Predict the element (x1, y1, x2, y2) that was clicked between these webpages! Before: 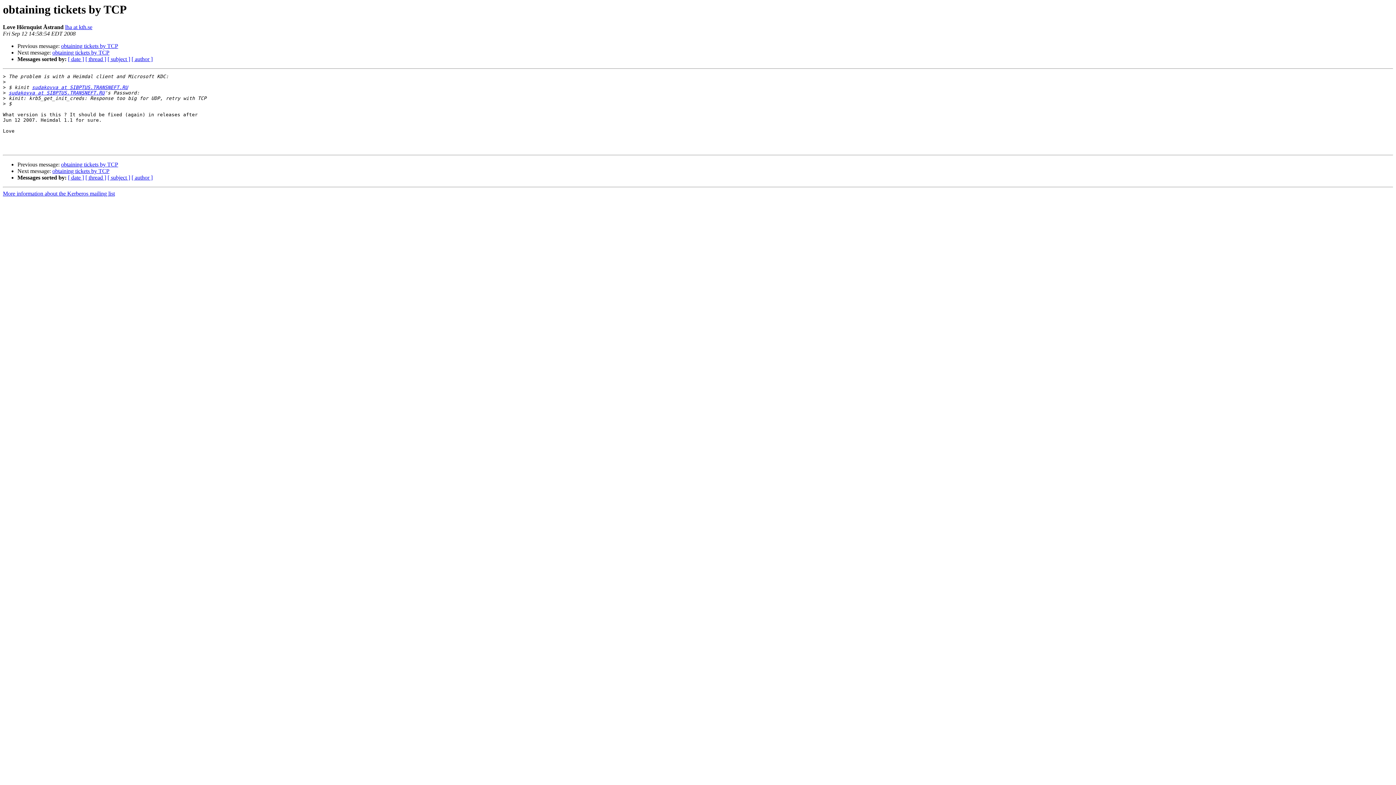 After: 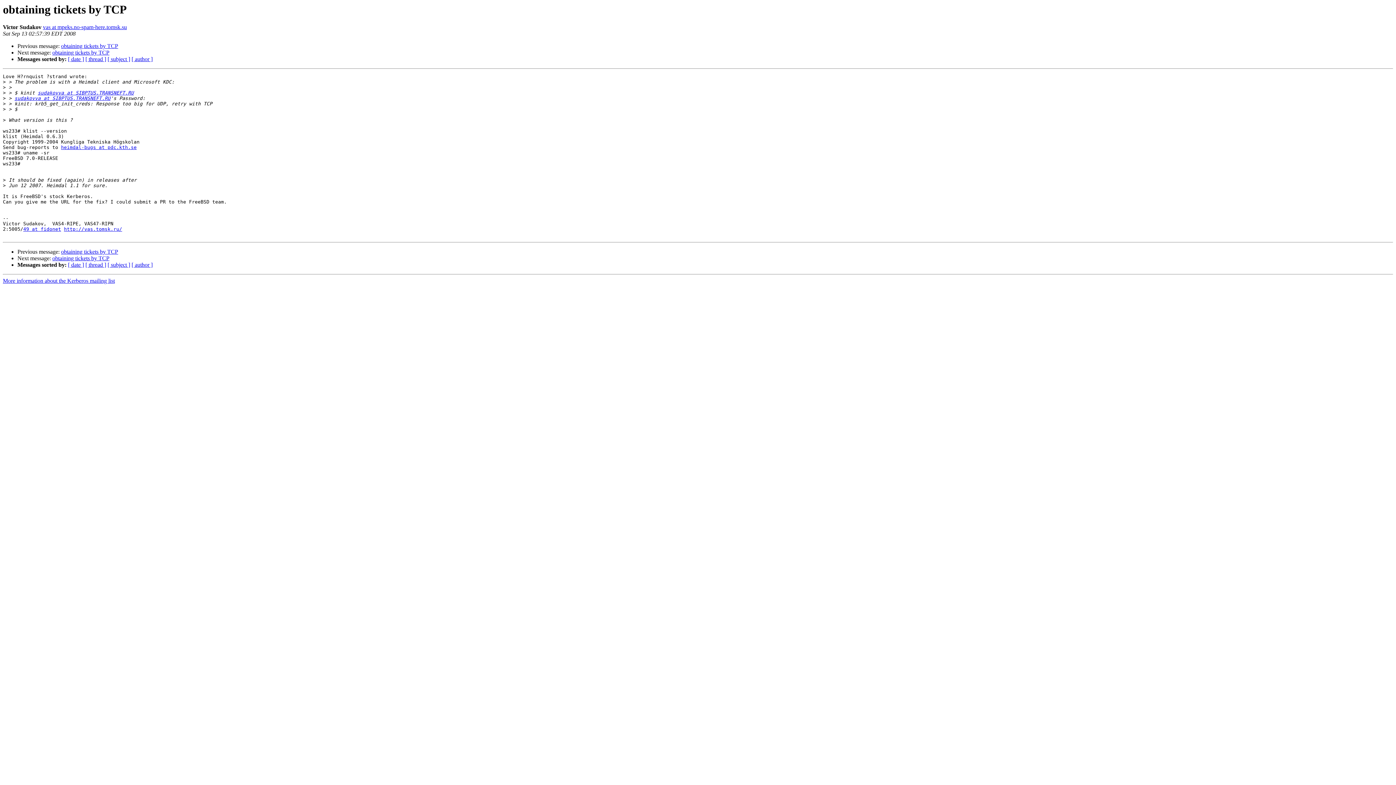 Action: bbox: (52, 168, 109, 174) label: obtaining tickets by TCP